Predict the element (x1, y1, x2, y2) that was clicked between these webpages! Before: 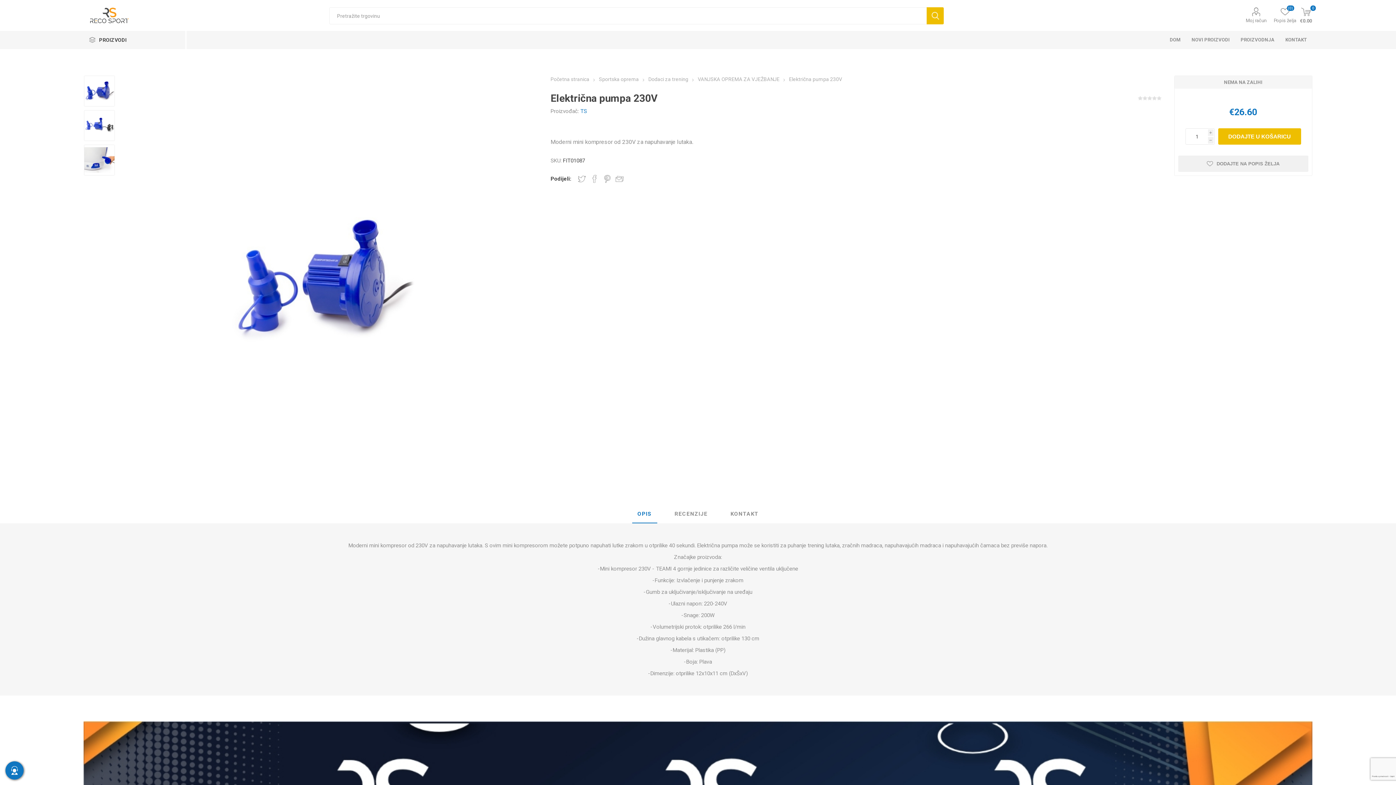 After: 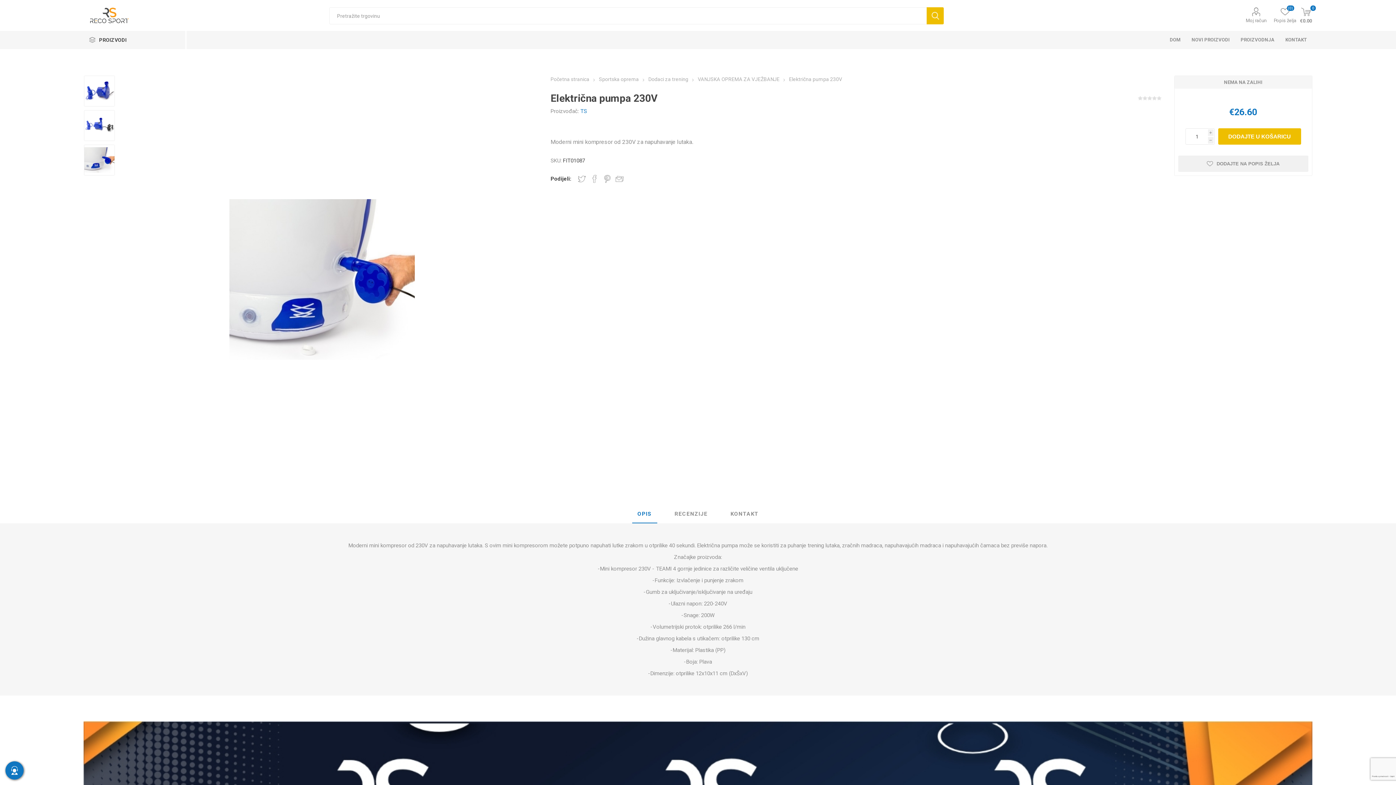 Action: bbox: (84, 144, 115, 175)